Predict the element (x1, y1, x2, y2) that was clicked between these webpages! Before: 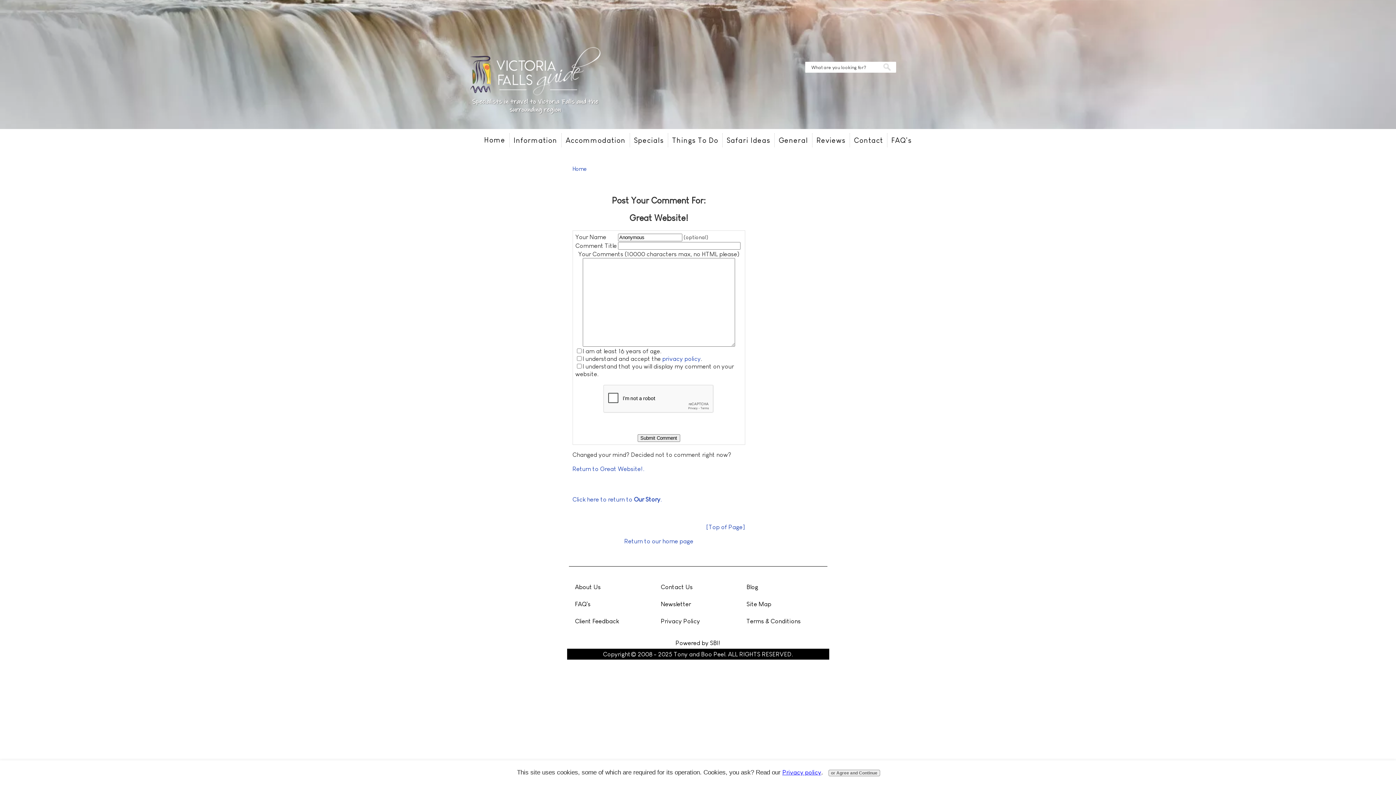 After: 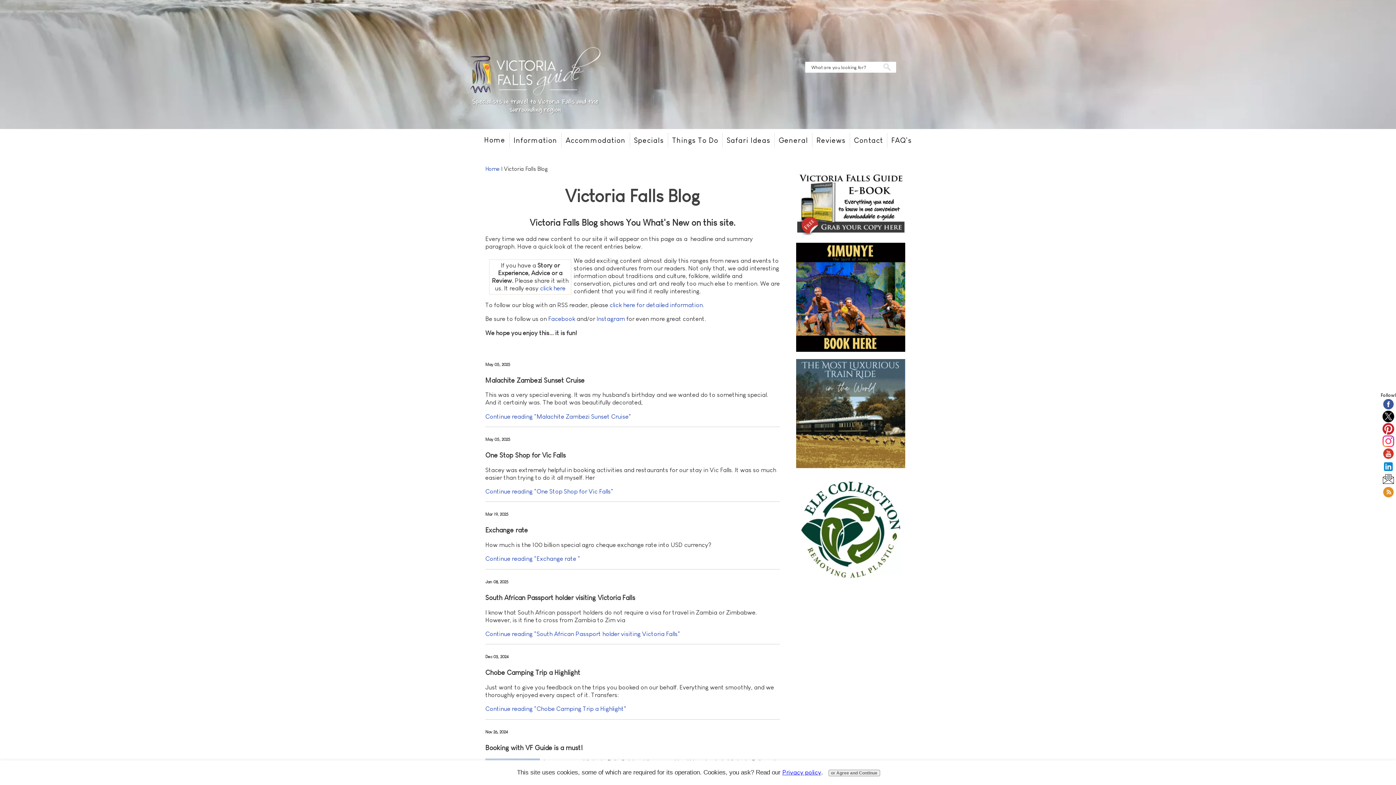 Action: bbox: (746, 583, 758, 590) label: Blog